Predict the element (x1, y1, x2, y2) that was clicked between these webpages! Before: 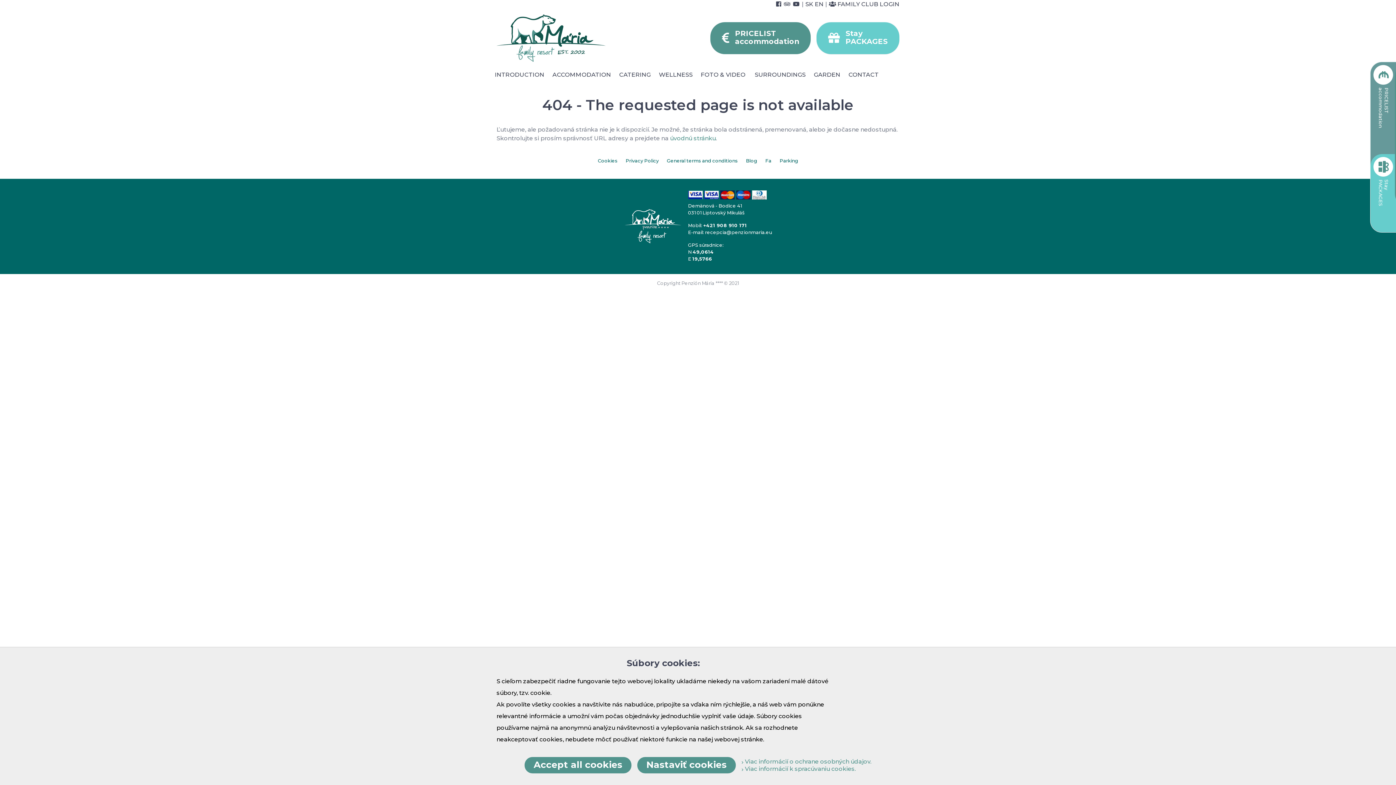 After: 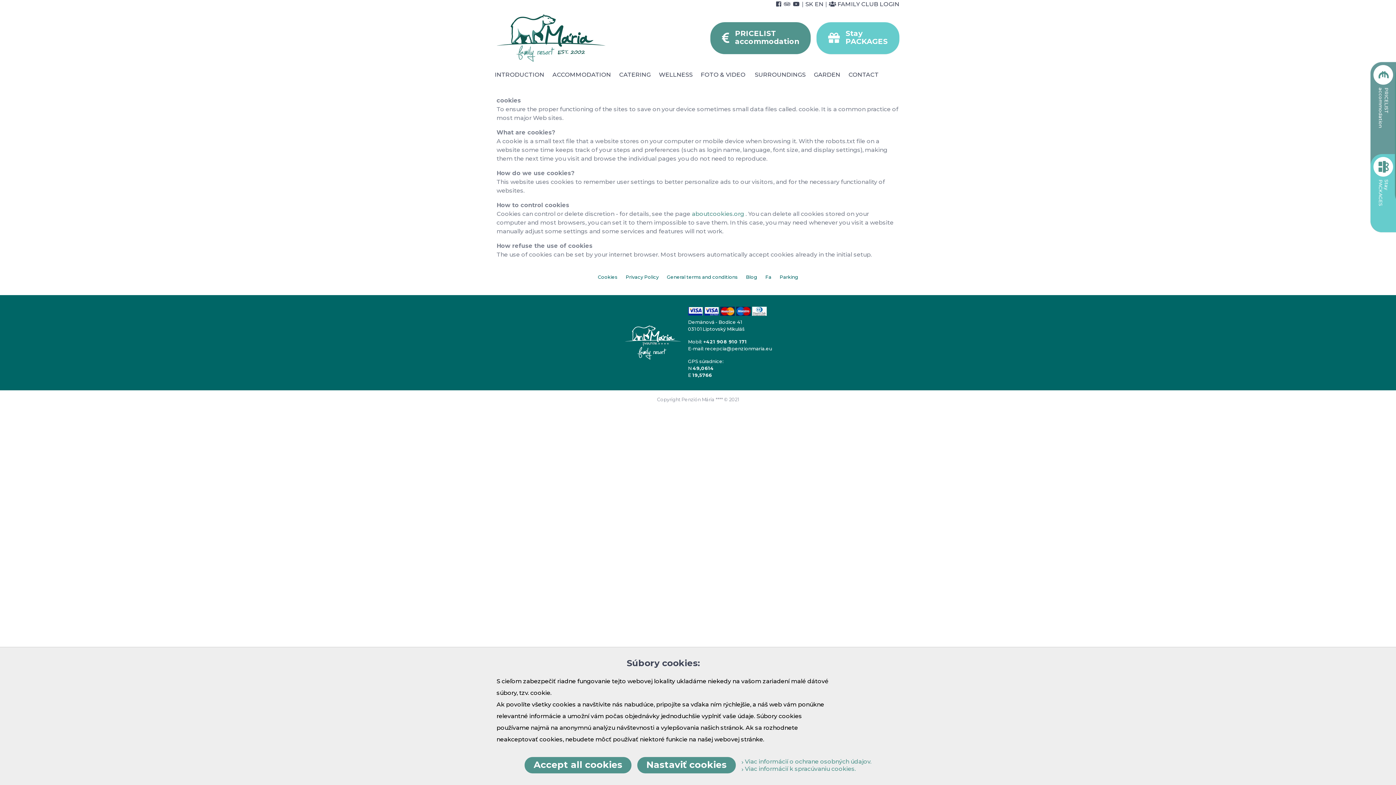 Action: label:  Viac informácií k spracúvaniu cookies. bbox: (741, 765, 856, 772)